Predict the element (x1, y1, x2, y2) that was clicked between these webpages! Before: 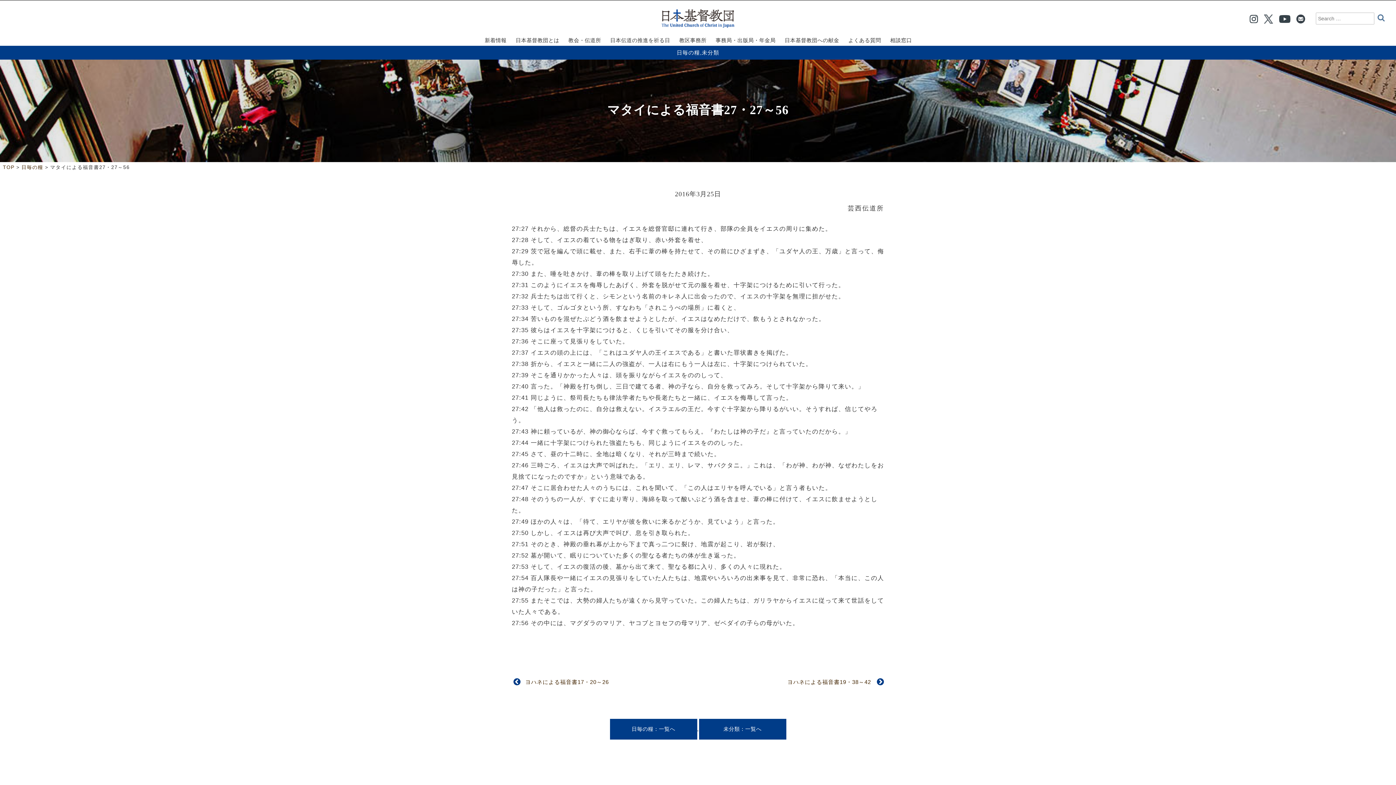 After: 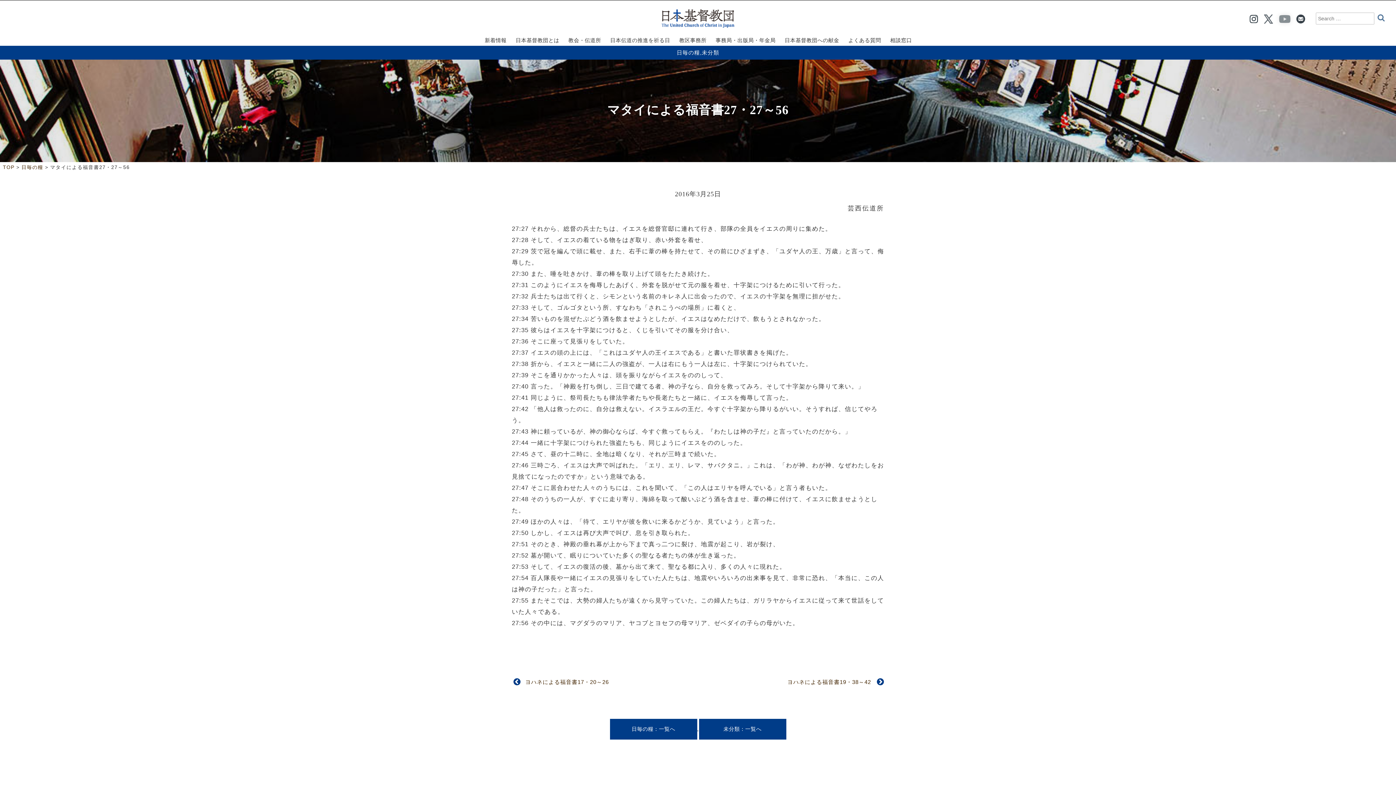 Action: bbox: (1276, 15, 1293, 21)